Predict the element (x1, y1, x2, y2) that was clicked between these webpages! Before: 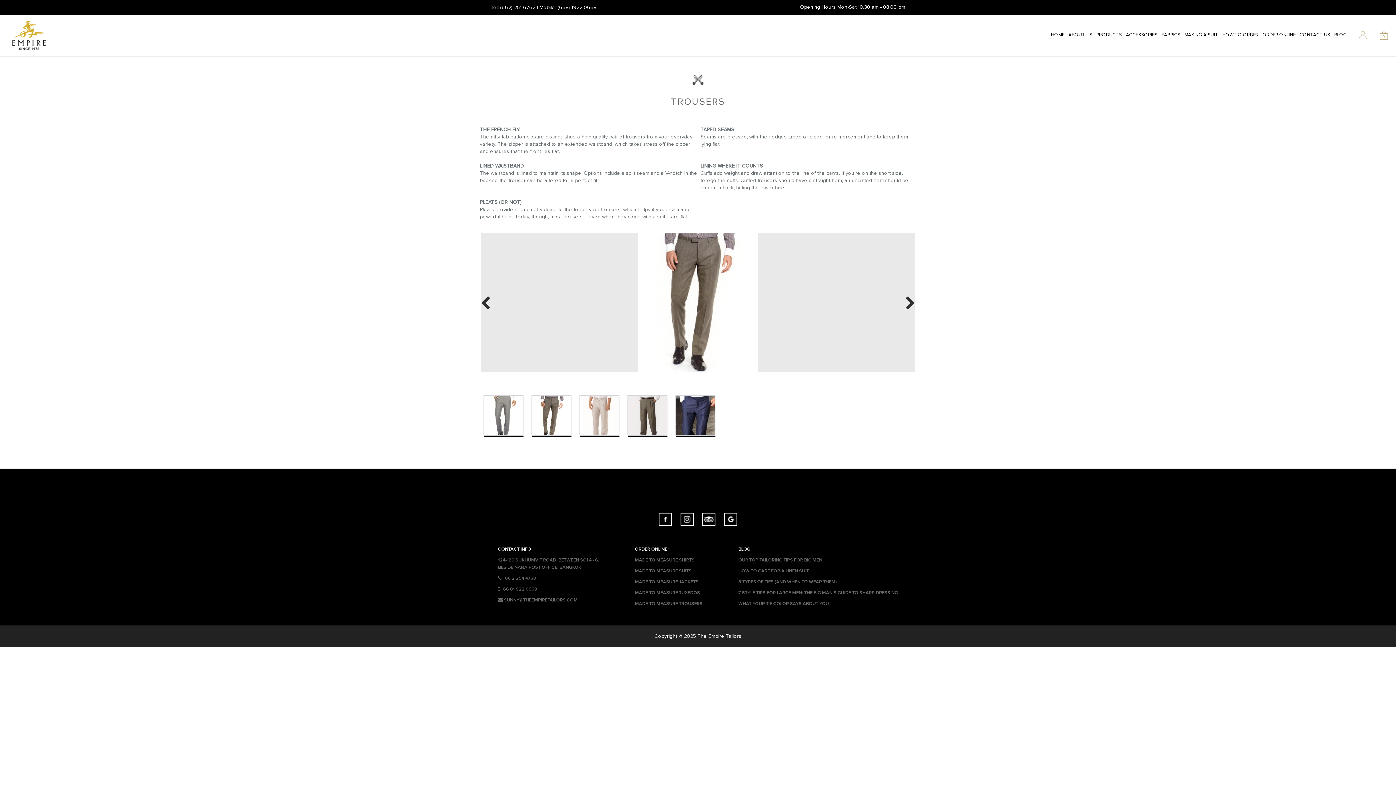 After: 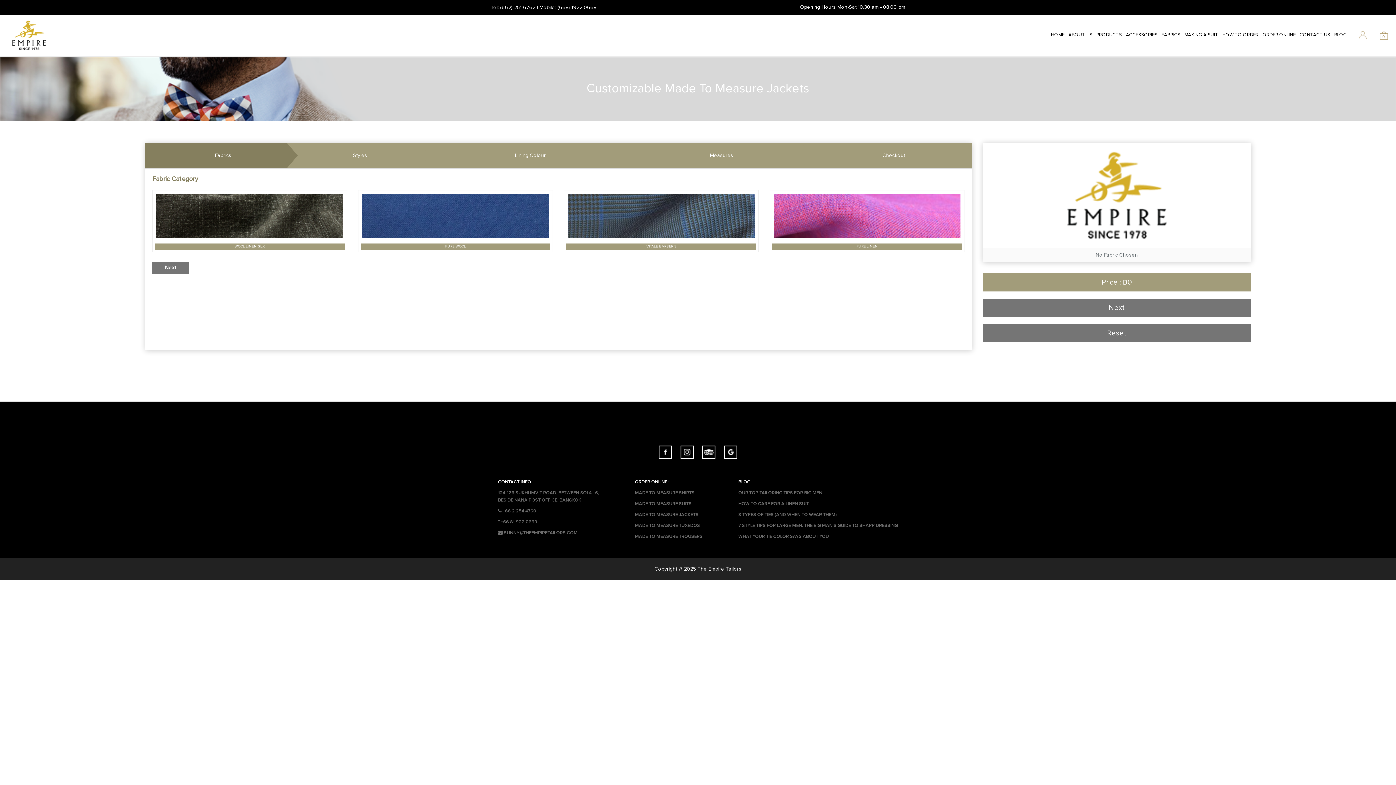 Action: bbox: (635, 579, 698, 584) label: MADE TO MEASURE JACKETS